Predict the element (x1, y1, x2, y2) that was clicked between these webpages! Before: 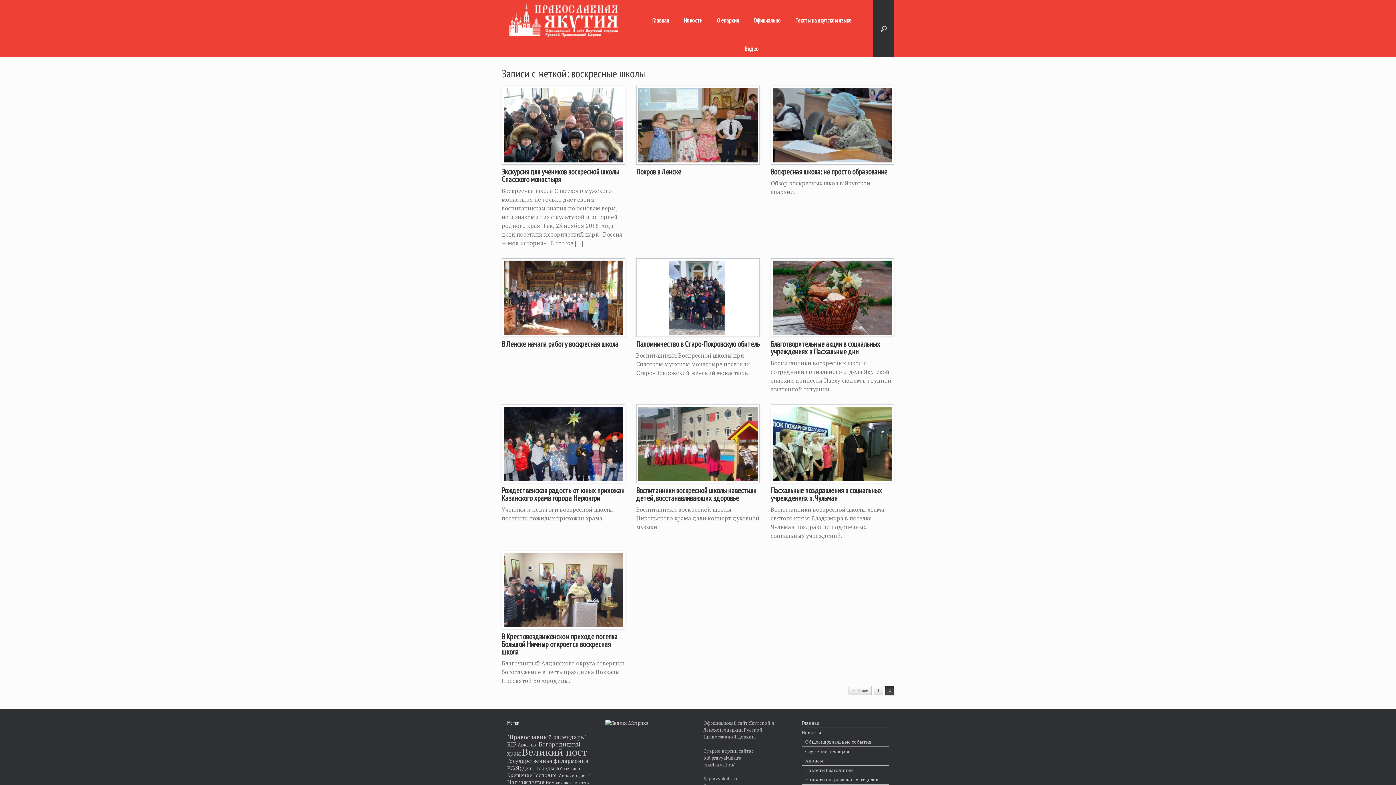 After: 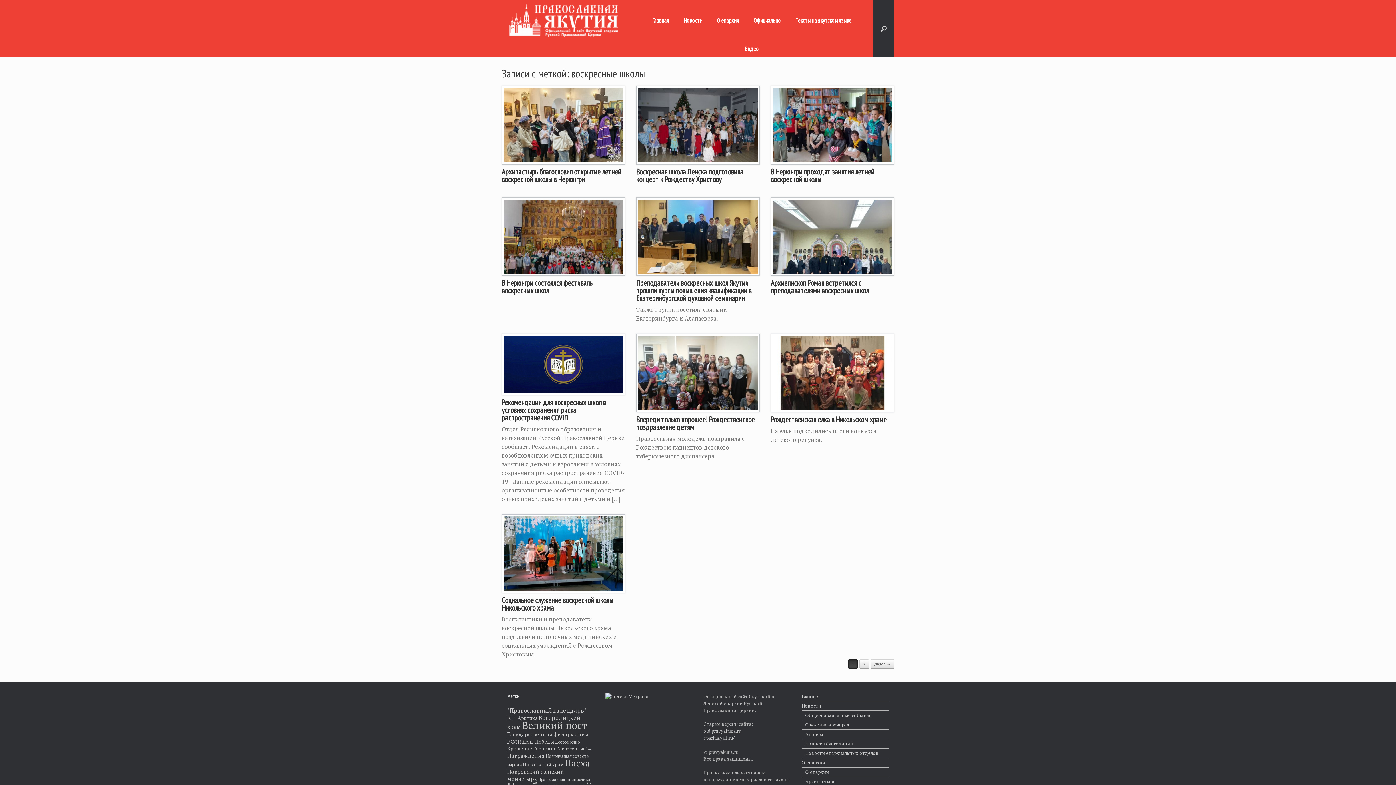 Action: bbox: (848, 686, 872, 695) label: ← Ранее